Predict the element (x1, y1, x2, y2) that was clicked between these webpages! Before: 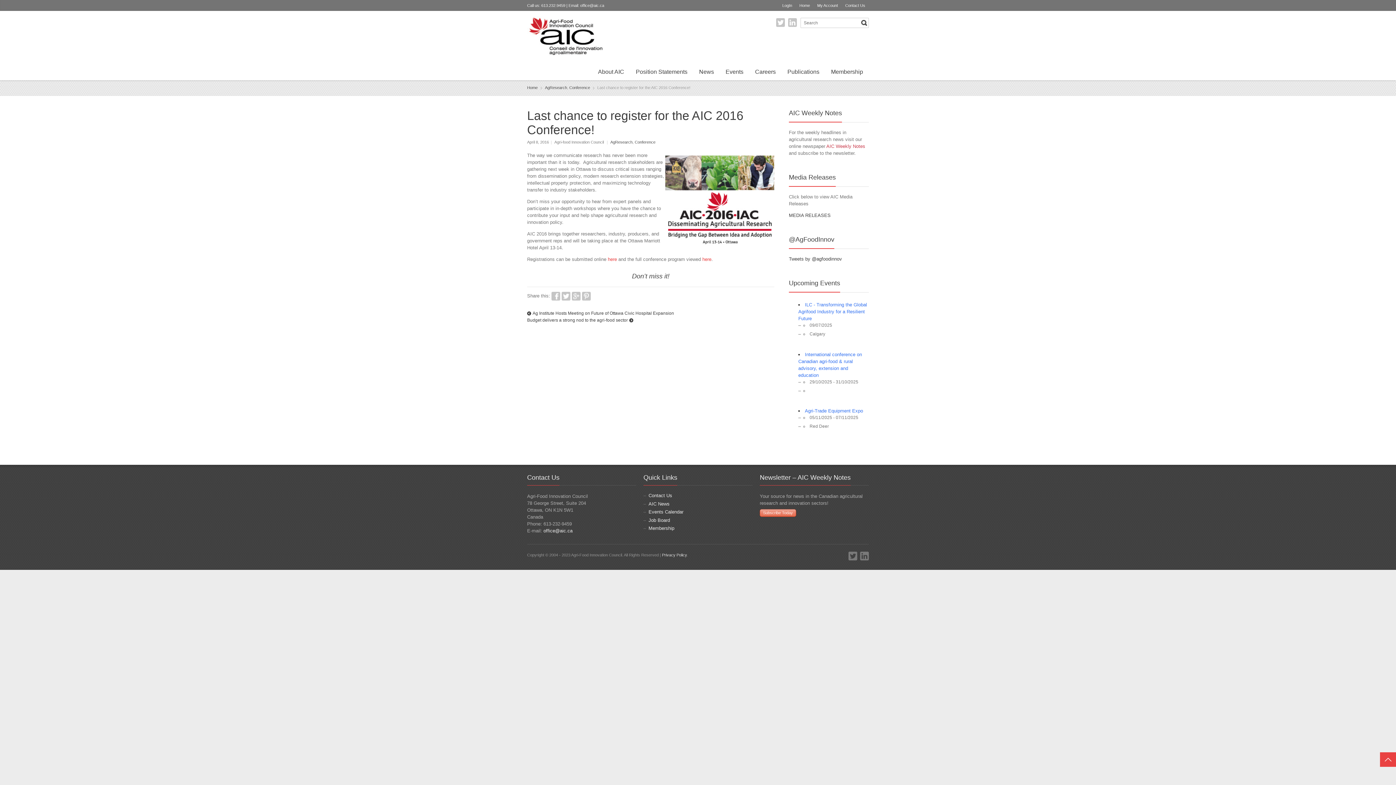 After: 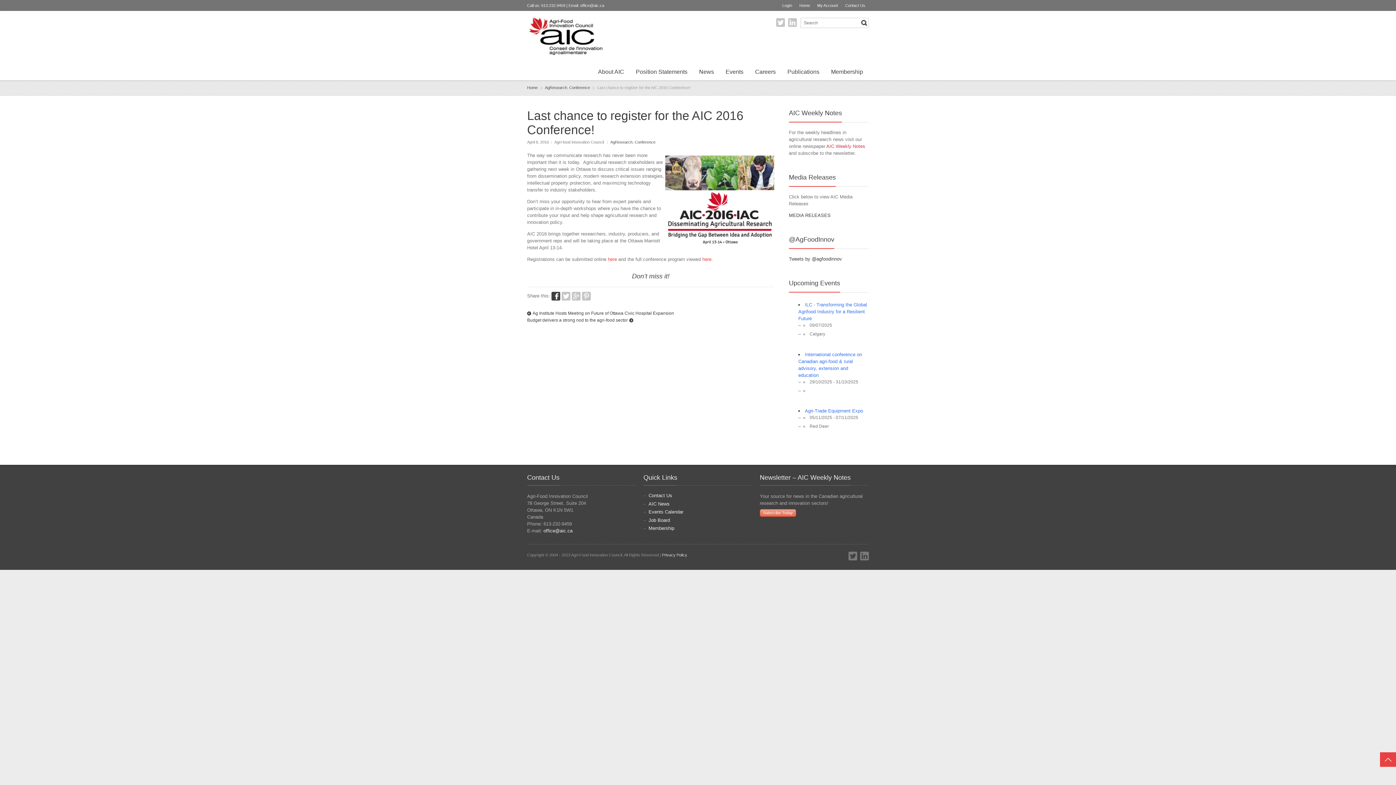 Action: label: Facebook bbox: (551, 291, 560, 300)